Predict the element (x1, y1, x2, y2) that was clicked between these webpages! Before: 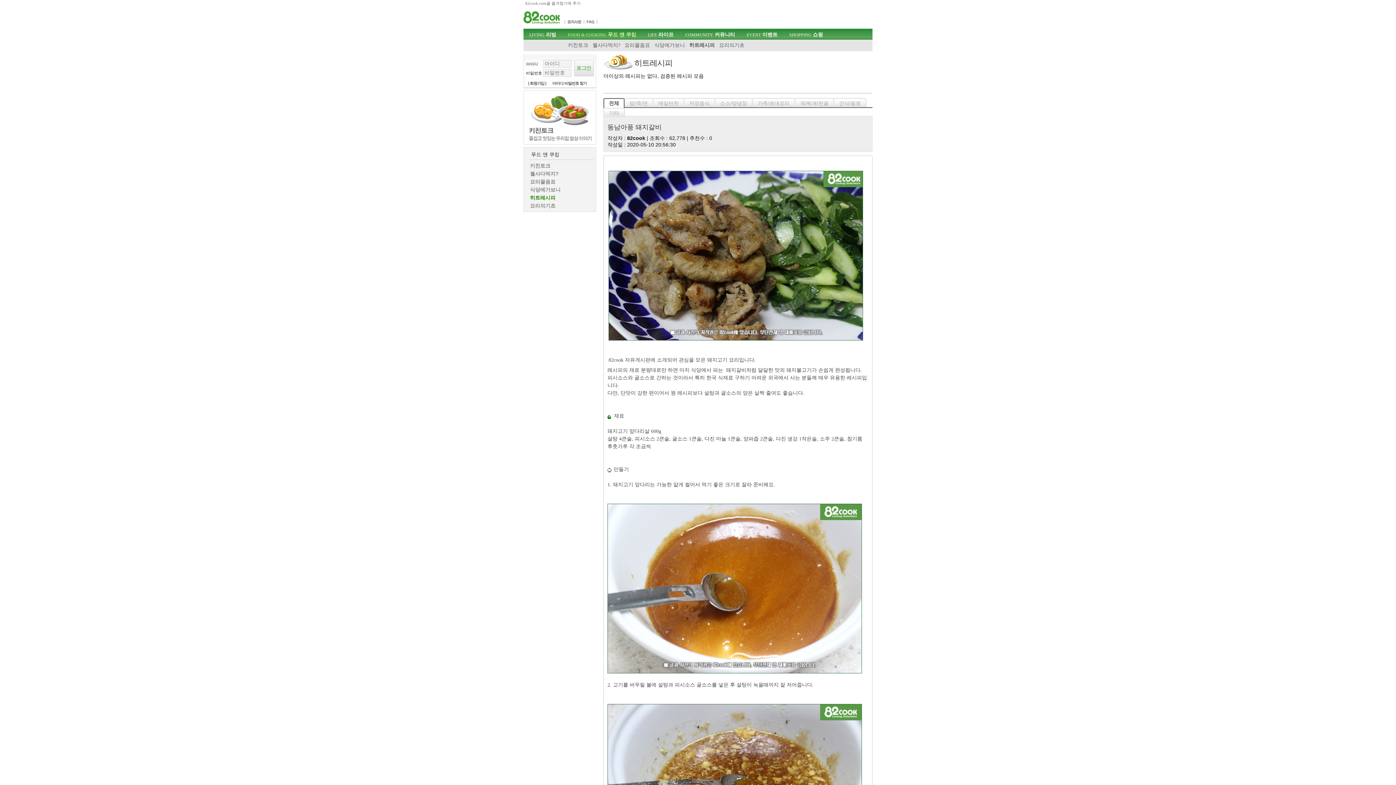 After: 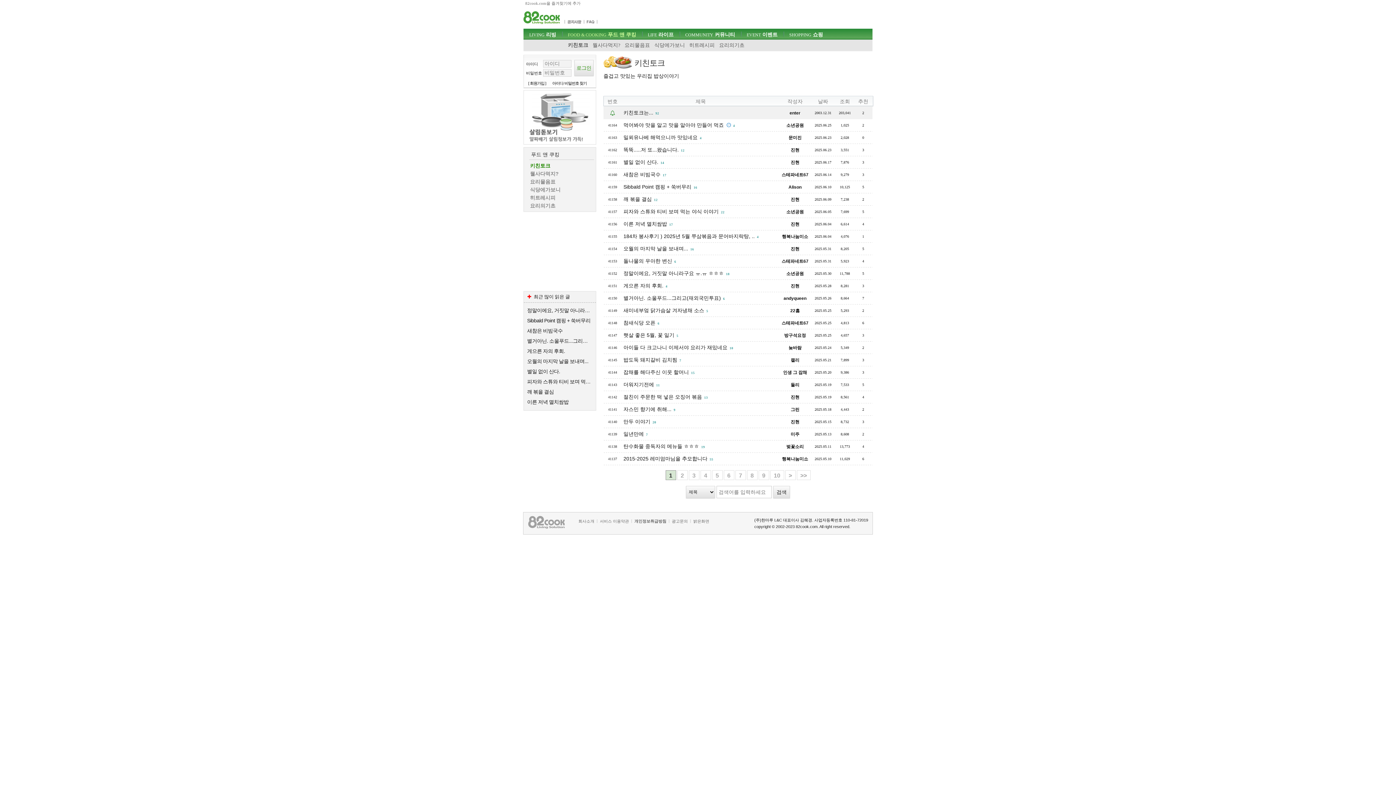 Action: bbox: (568, 42, 588, 48) label: 키친토크